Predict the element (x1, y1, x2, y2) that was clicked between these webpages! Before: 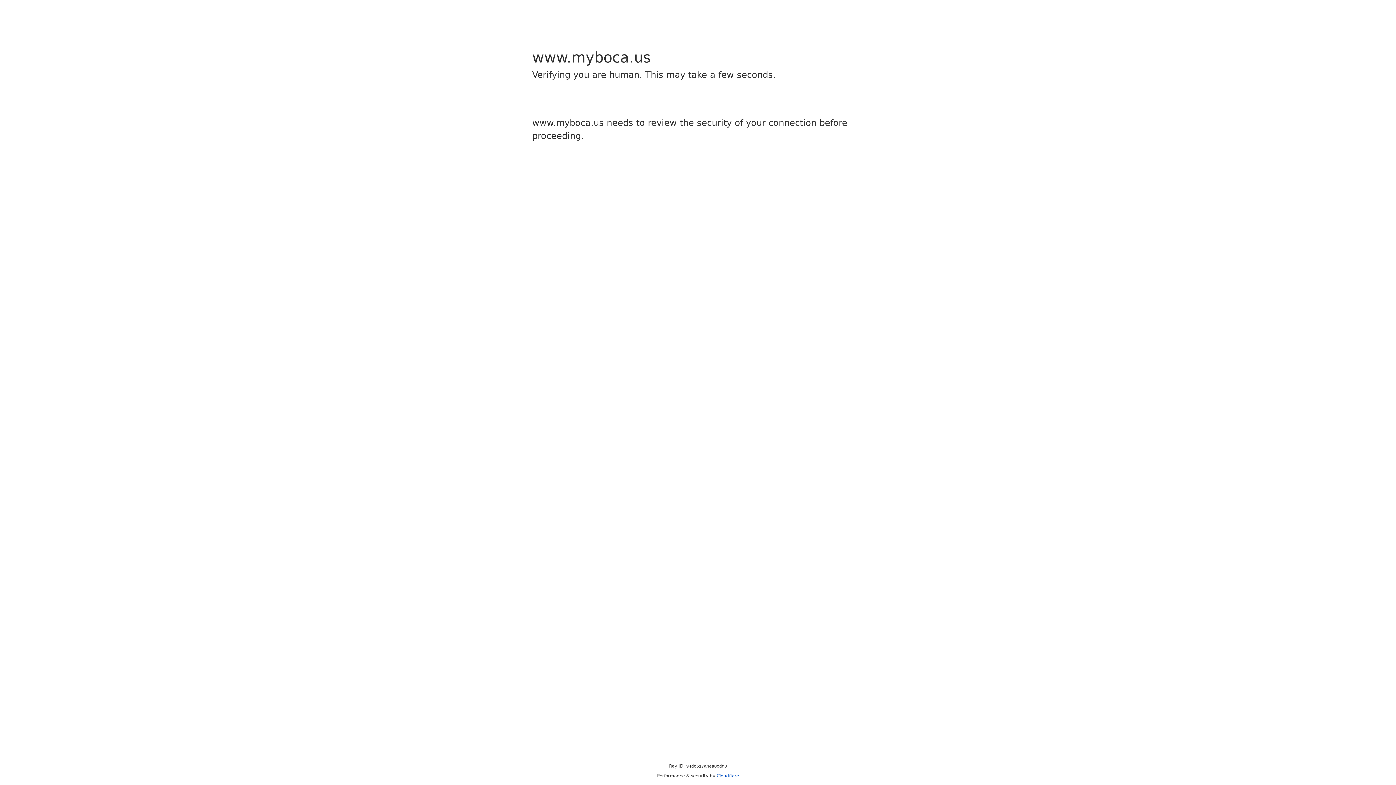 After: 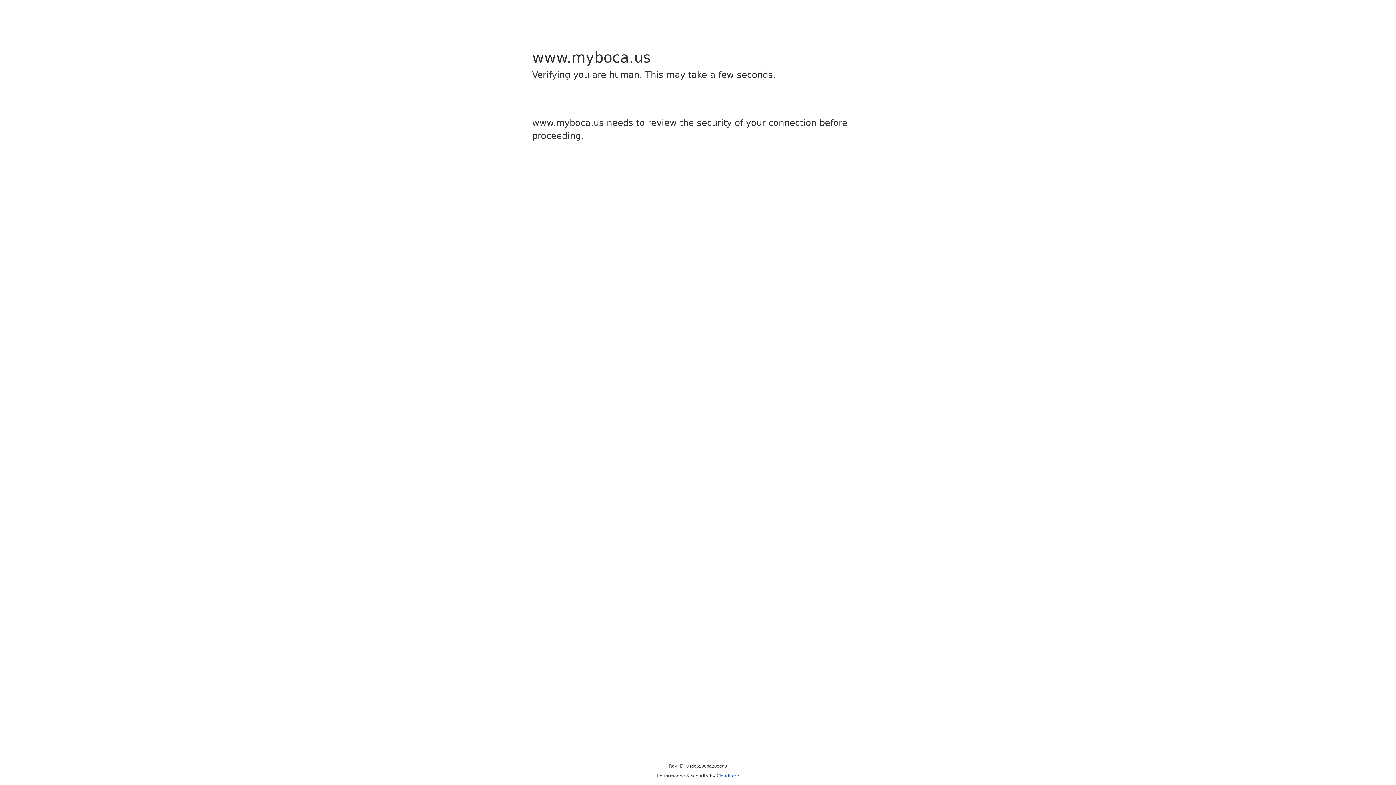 Action: label: Cloudflare bbox: (716, 773, 739, 778)